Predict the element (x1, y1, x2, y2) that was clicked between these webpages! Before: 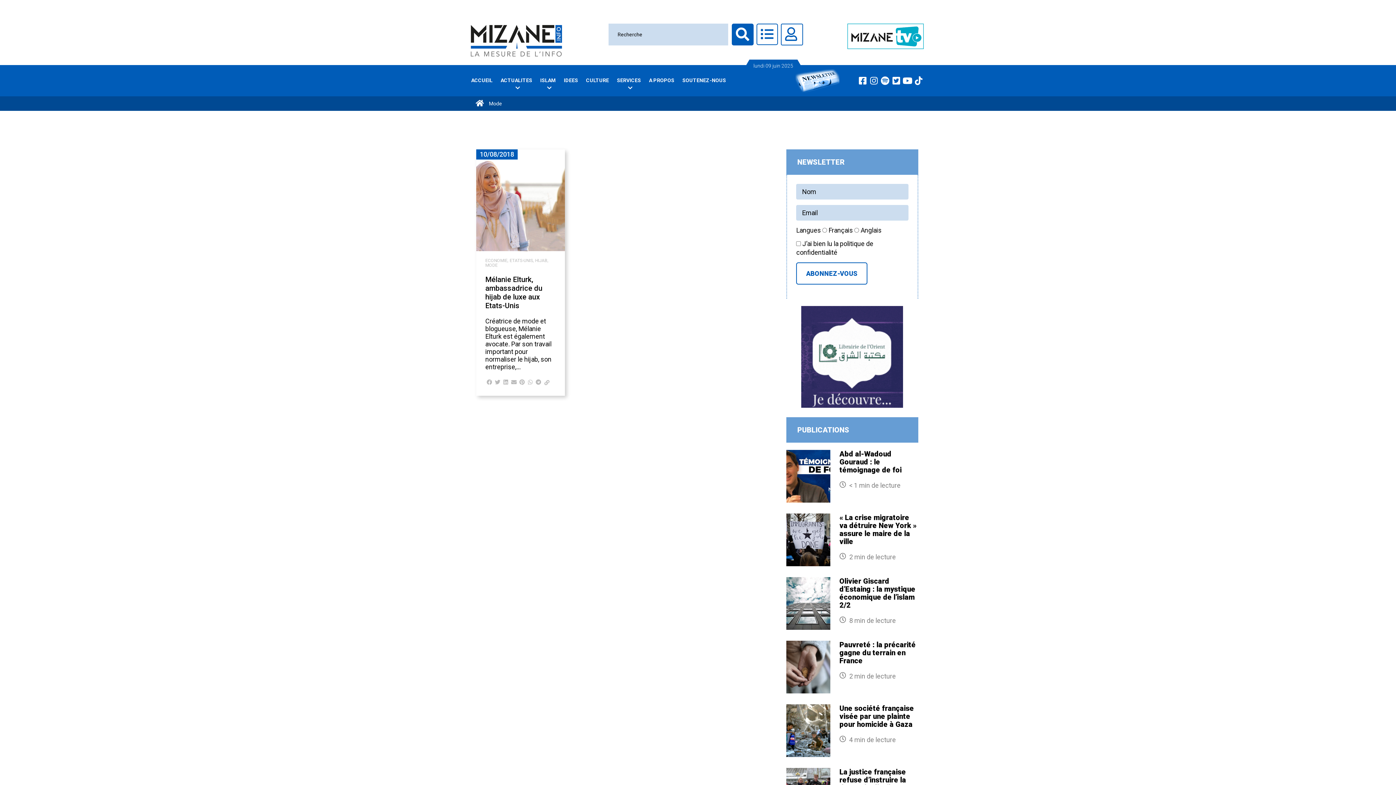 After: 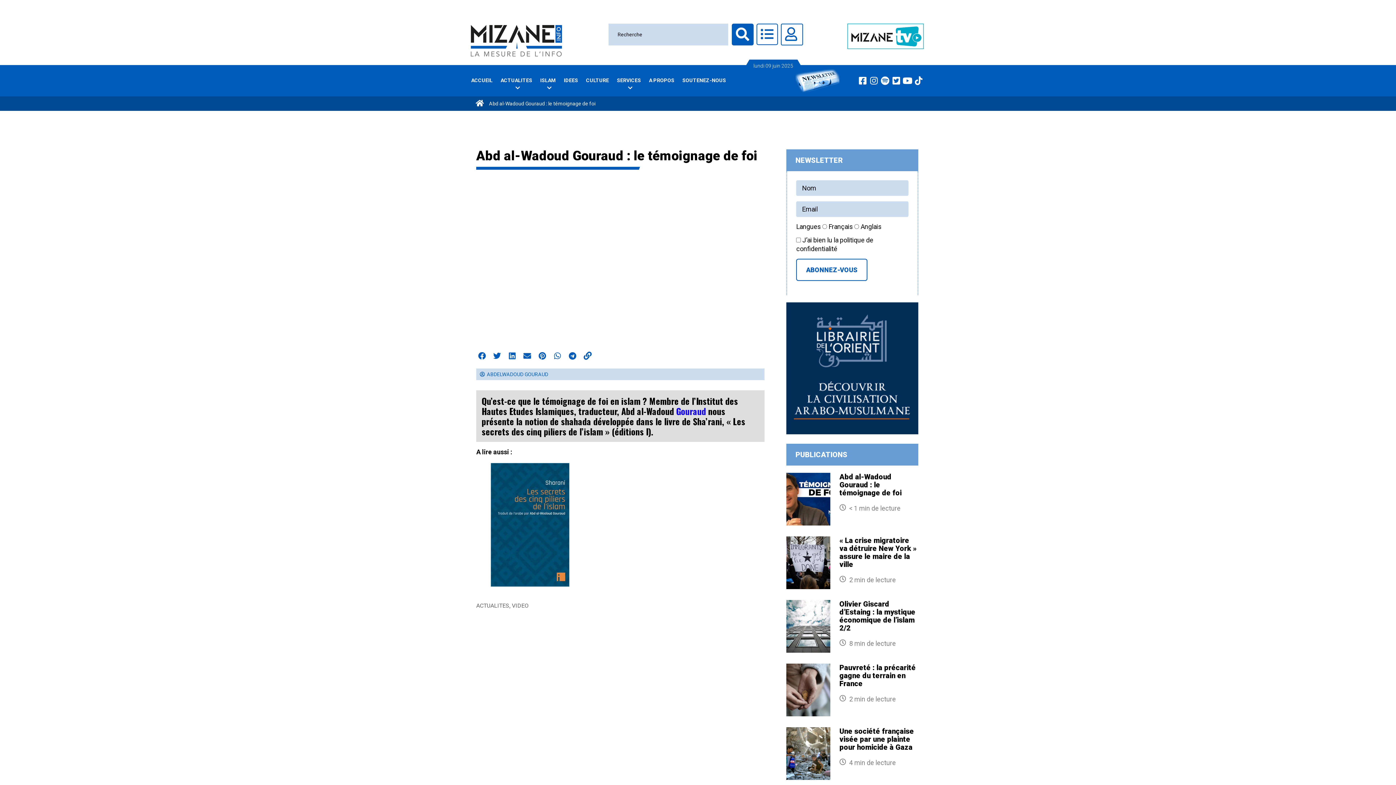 Action: label: Abd al-Wadoud Gouraud : le témoignage de foi bbox: (839, 449, 901, 474)